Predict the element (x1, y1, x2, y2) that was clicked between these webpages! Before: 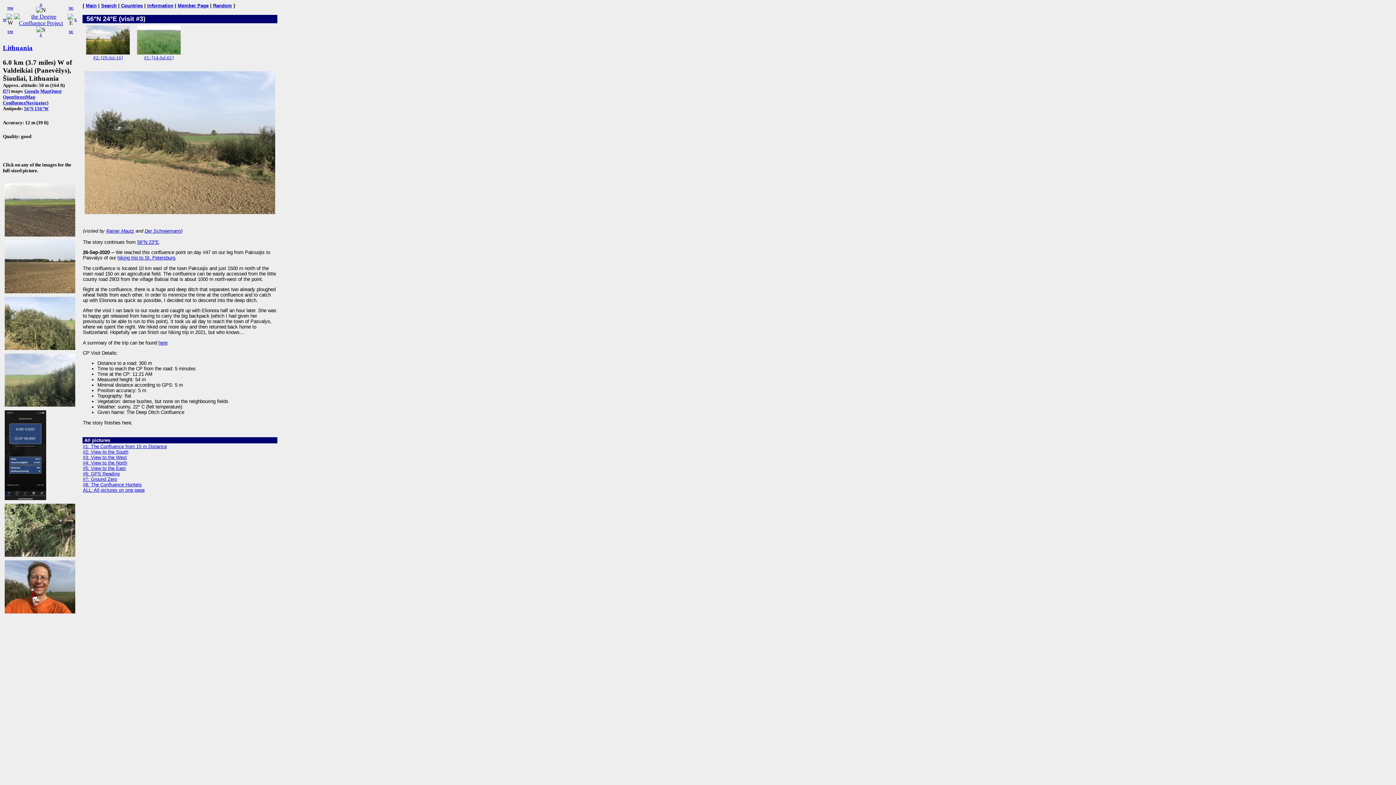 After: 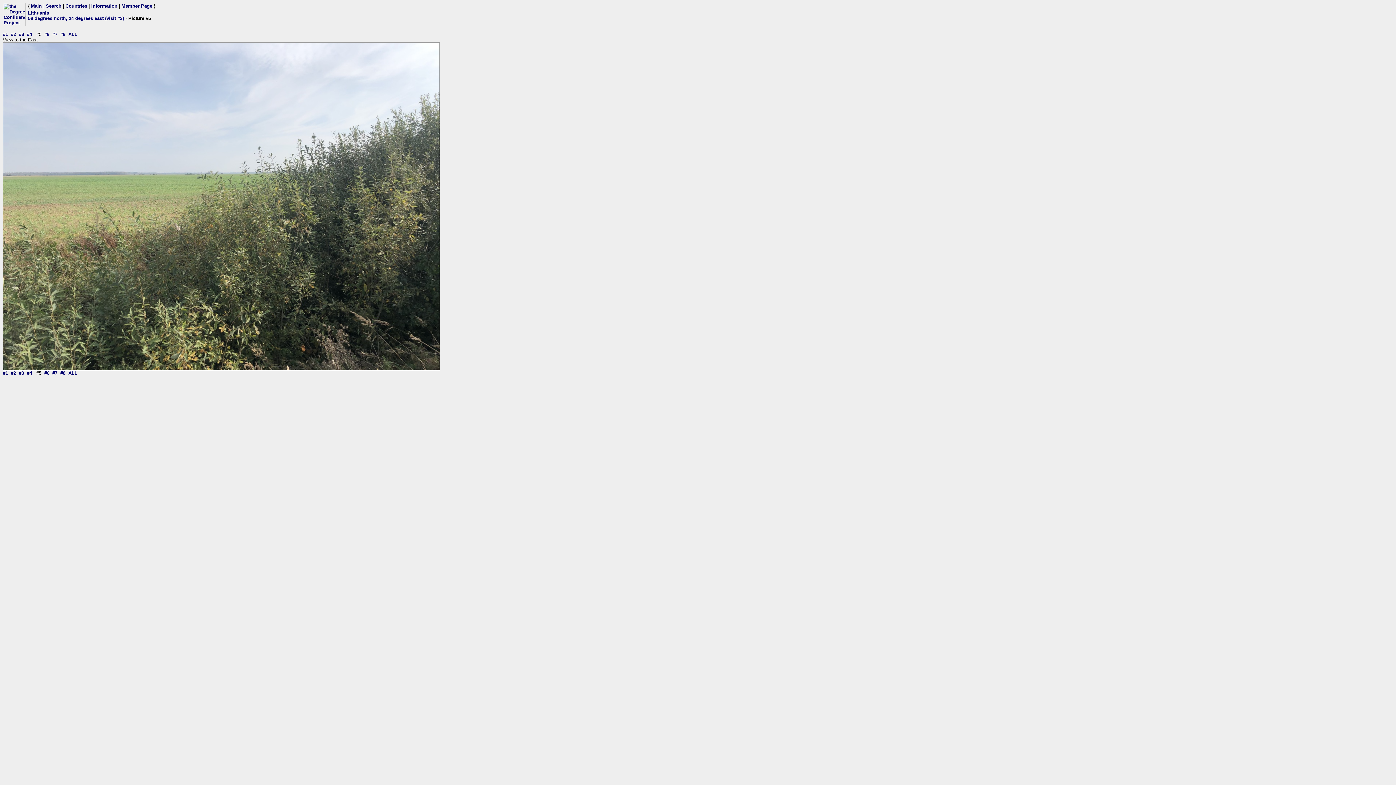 Action: bbox: (2, 352, 77, 358)